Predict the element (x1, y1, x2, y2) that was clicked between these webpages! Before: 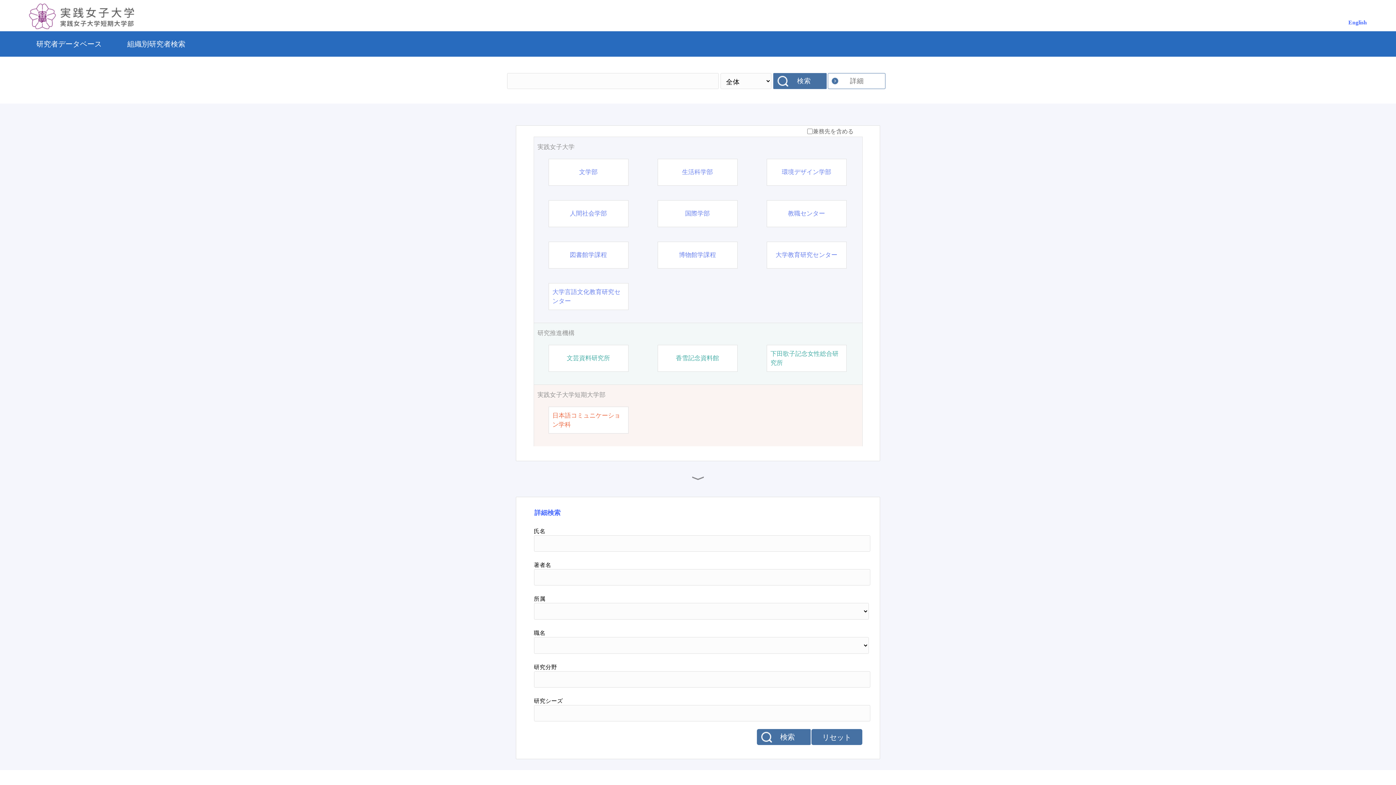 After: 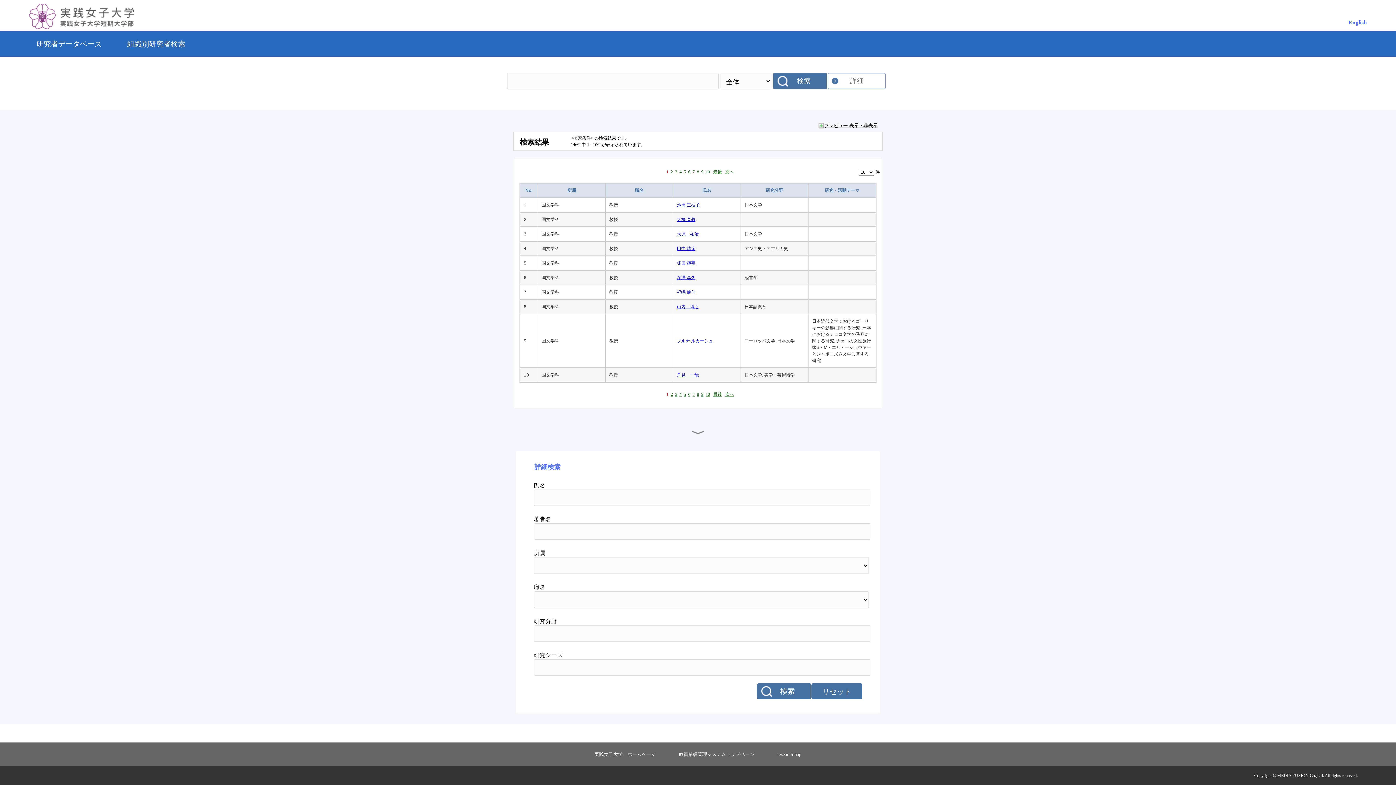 Action: bbox: (773, 73, 828, 89) label: 検索